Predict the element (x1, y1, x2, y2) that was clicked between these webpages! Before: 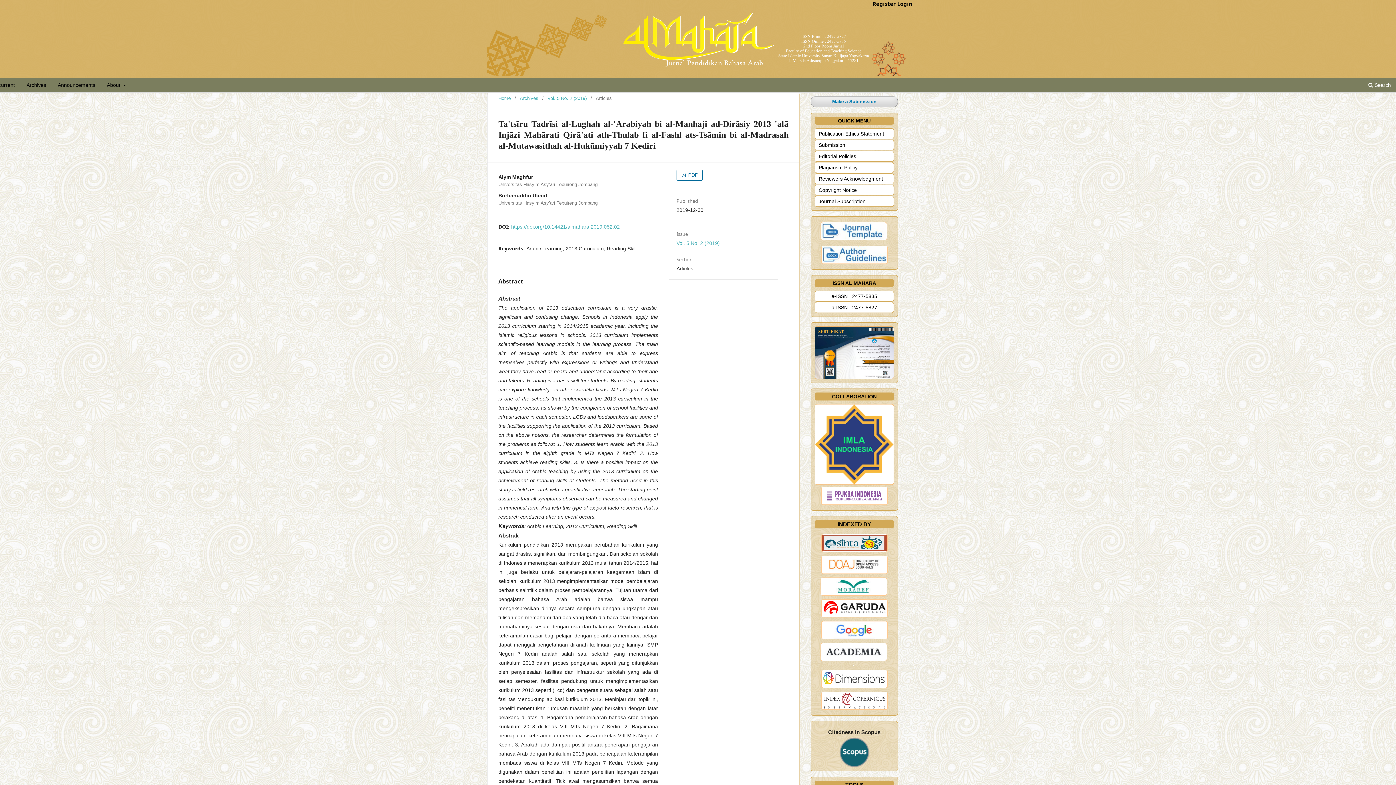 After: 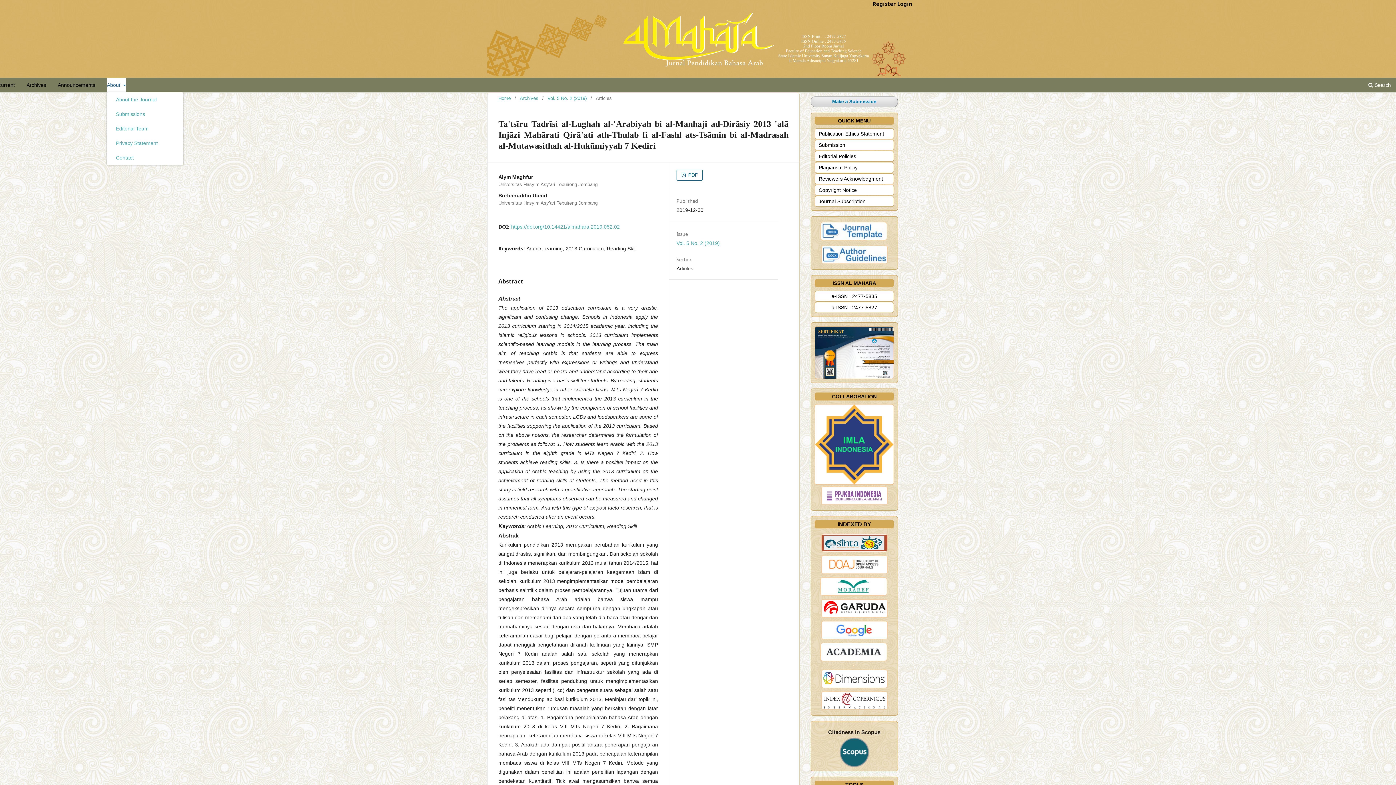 Action: label: About  bbox: (106, 77, 126, 92)